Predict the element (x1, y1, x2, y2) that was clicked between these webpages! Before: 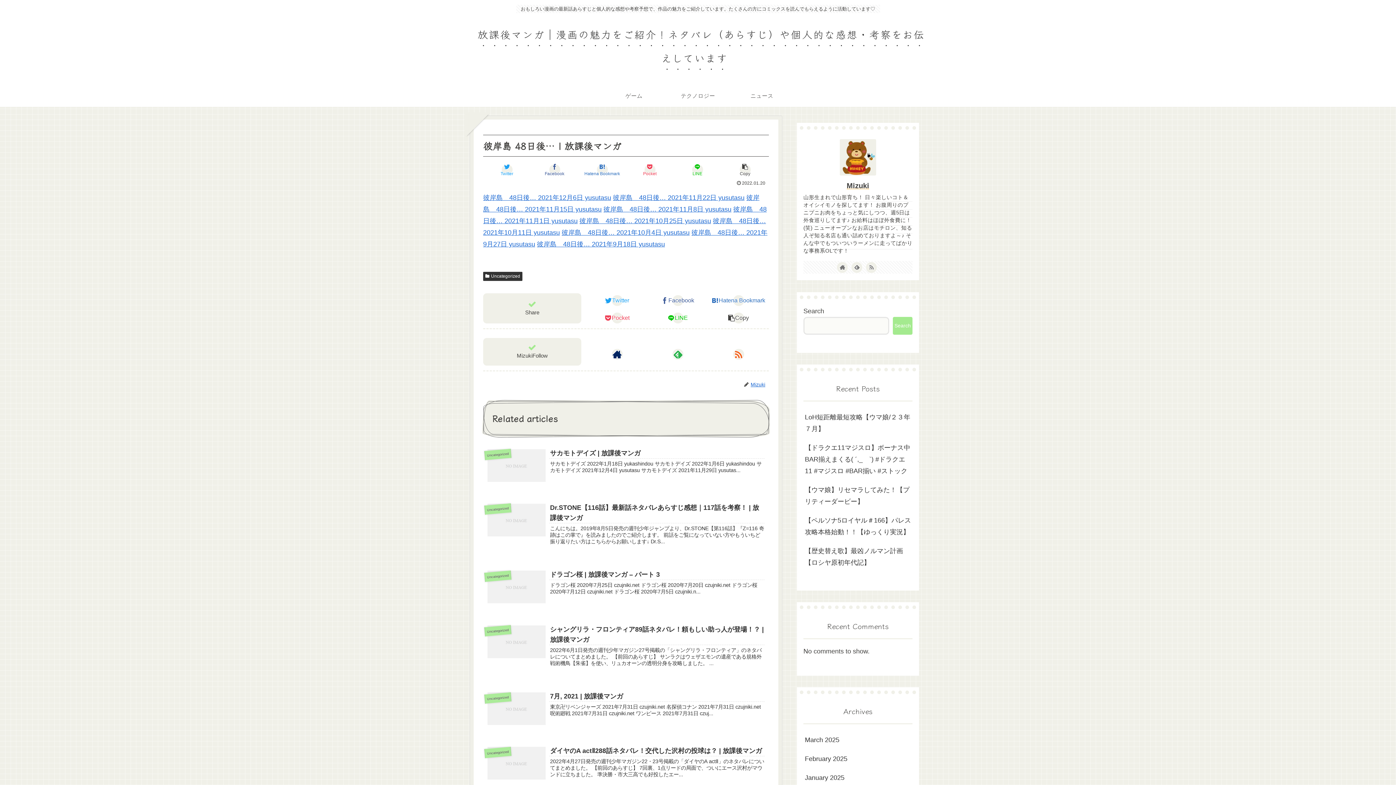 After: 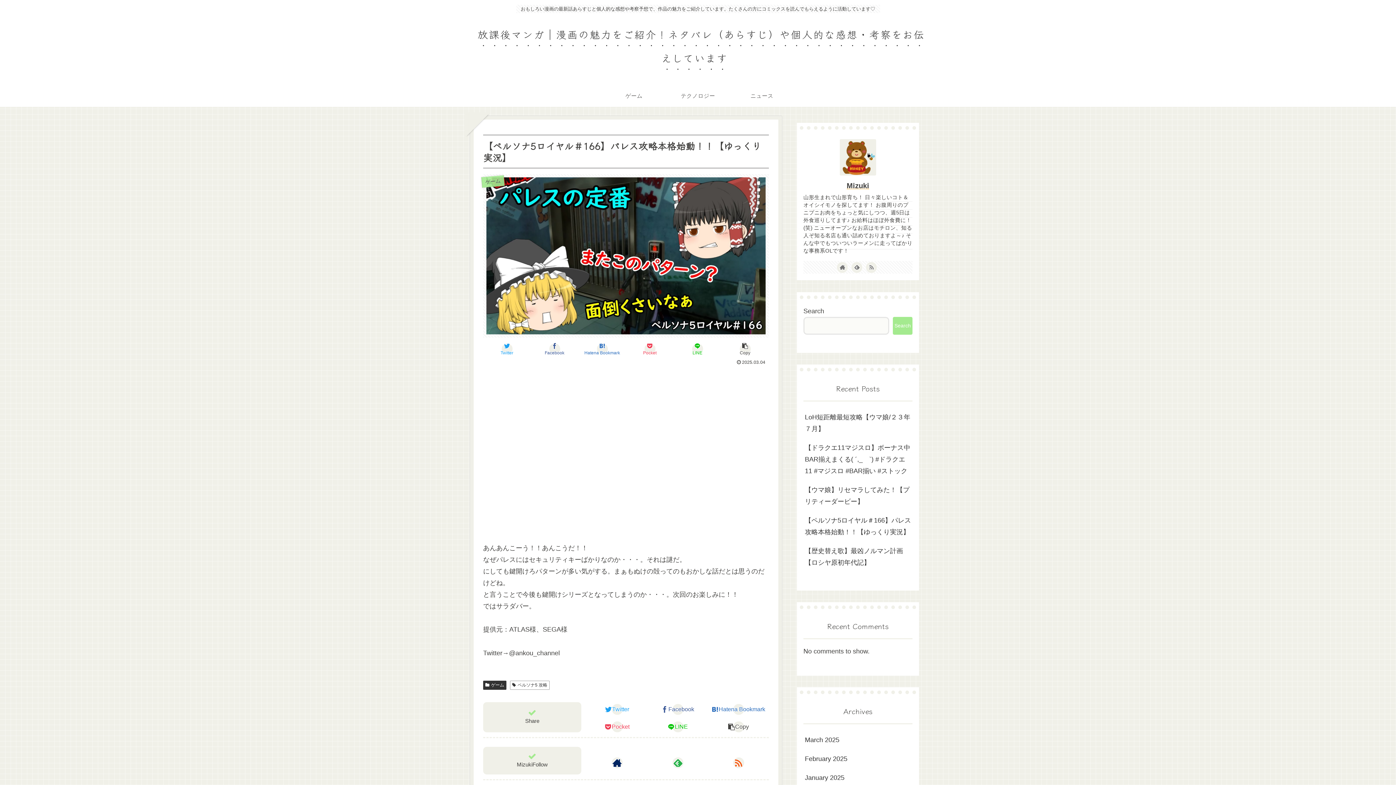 Action: bbox: (803, 511, 912, 541) label: 【ペルソナ5ロイヤル＃166】パレス攻略本格始動！！【ゆっくり実況】